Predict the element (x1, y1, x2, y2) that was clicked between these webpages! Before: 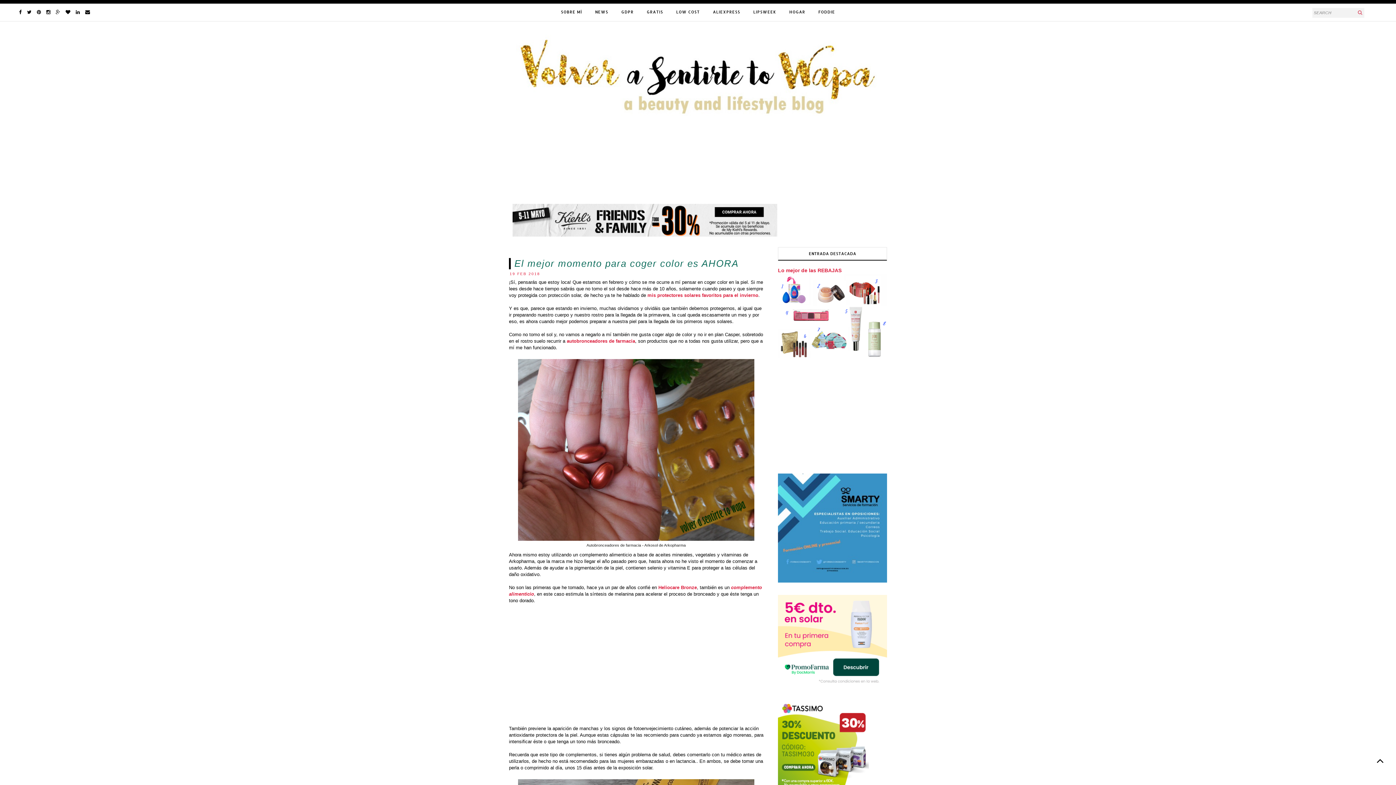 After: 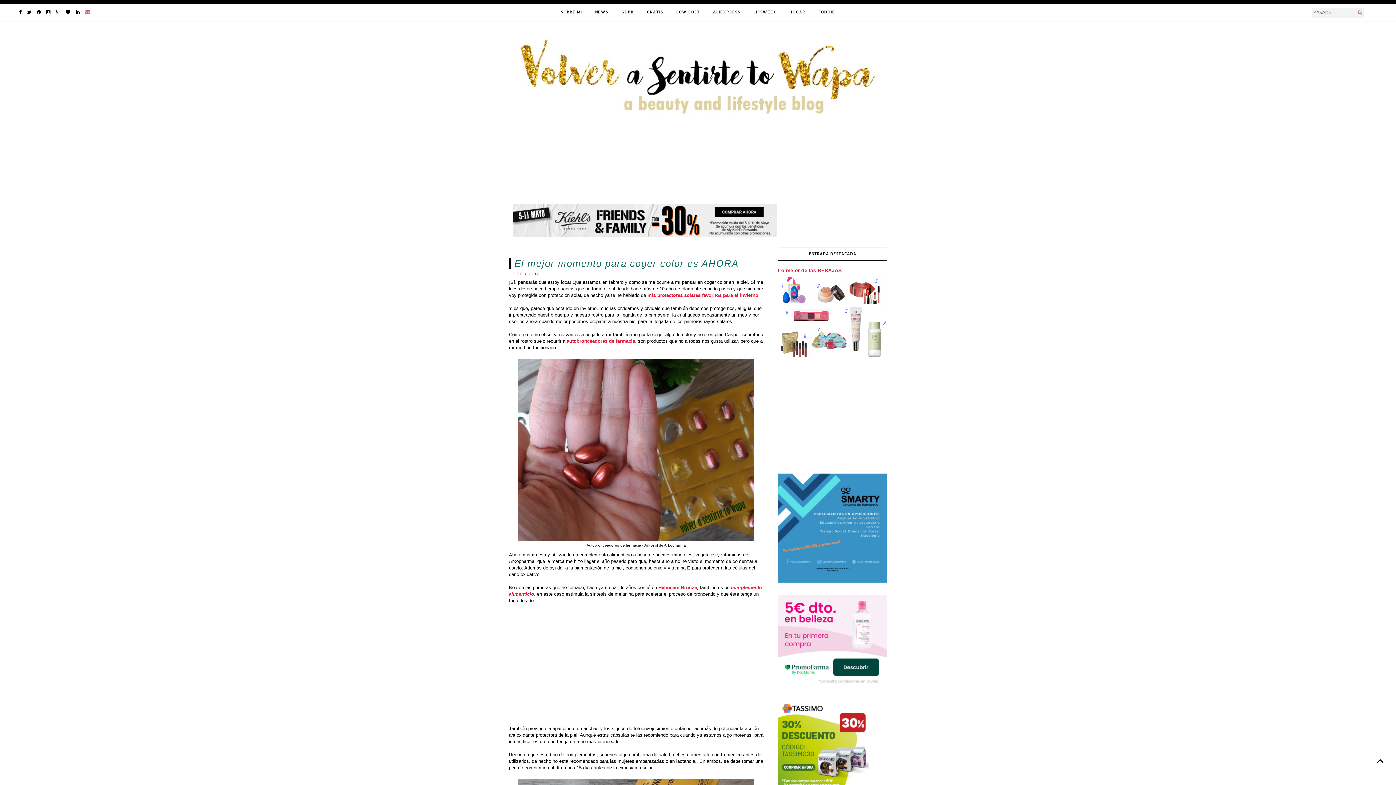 Action: bbox: (84, 8, 90, 15)